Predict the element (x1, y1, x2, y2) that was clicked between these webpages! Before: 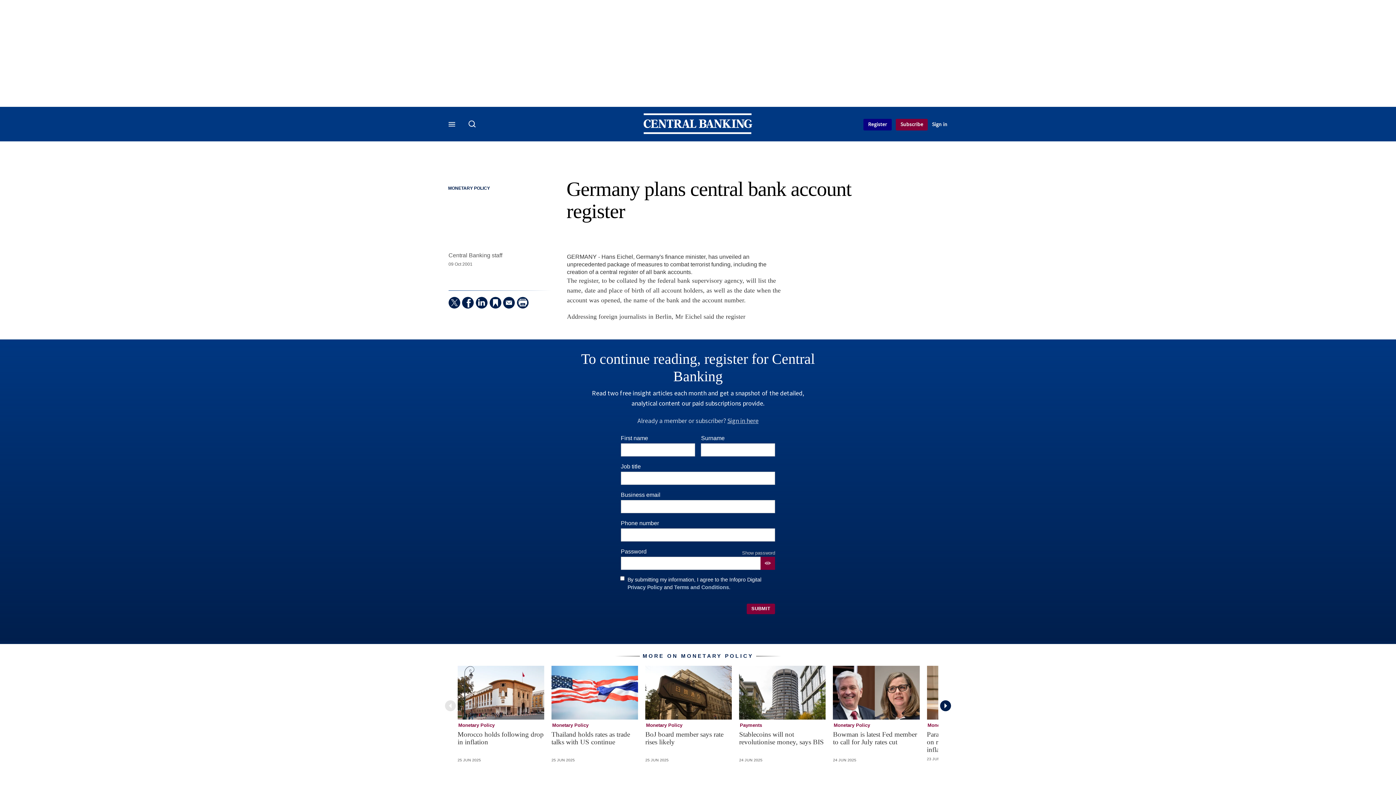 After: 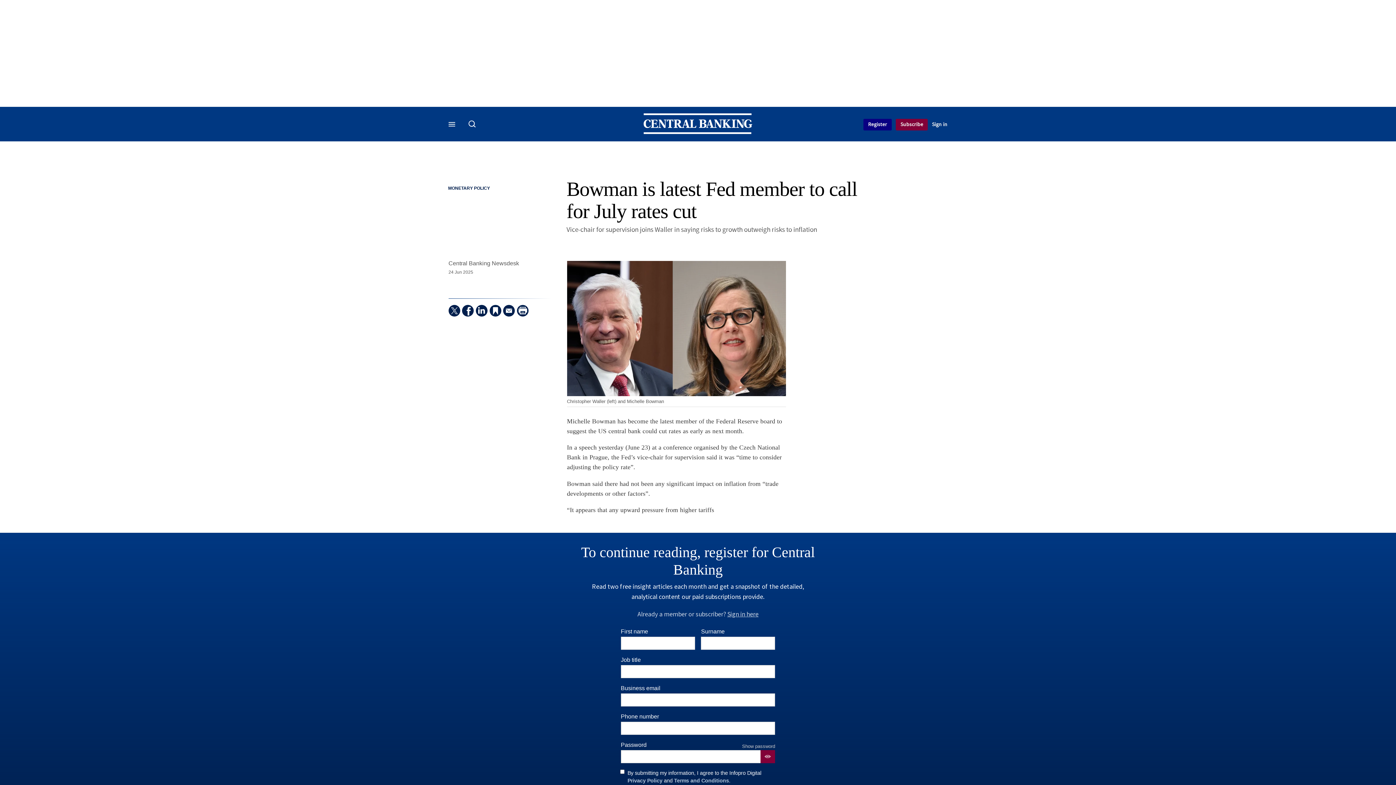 Action: label: Bowman is latest Fed member to call for July rates cut bbox: (833, 730, 919, 746)